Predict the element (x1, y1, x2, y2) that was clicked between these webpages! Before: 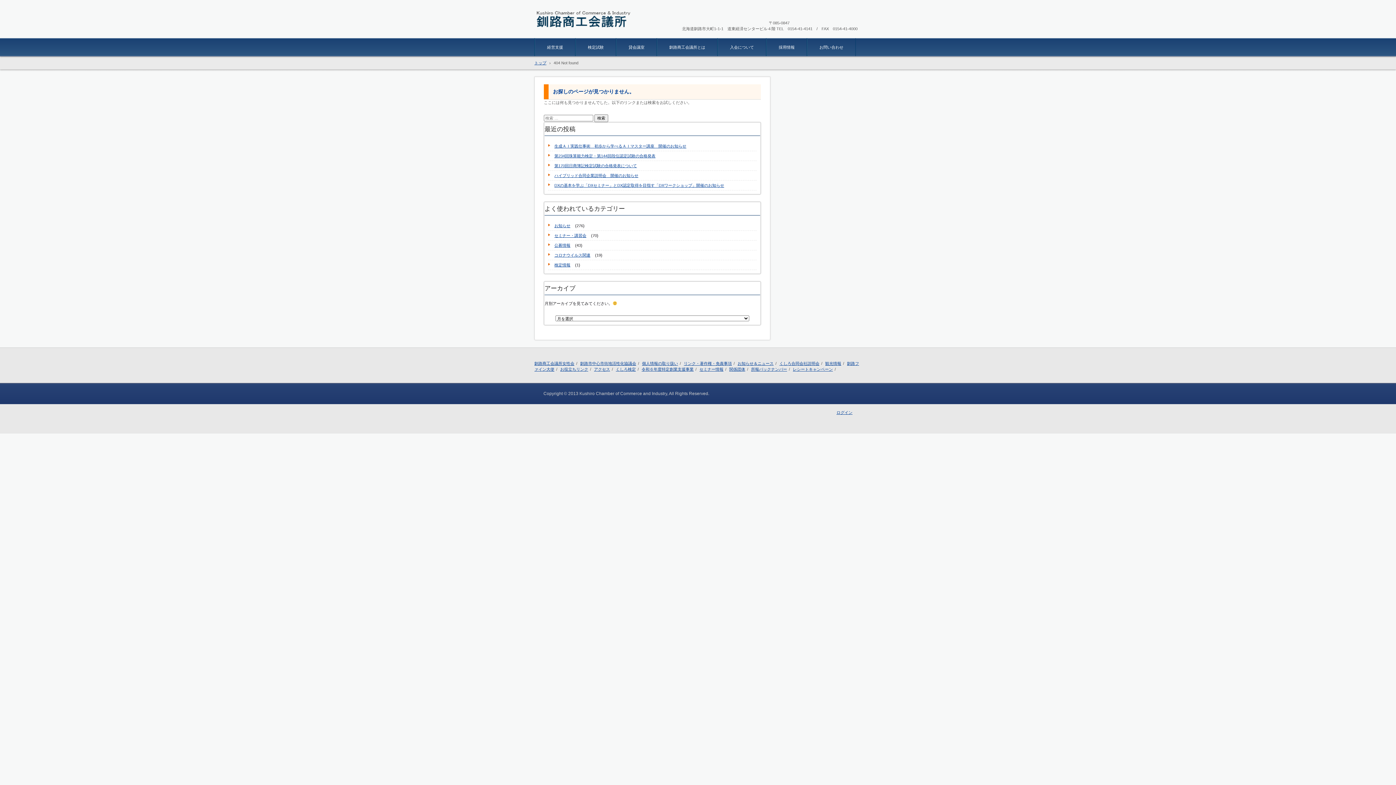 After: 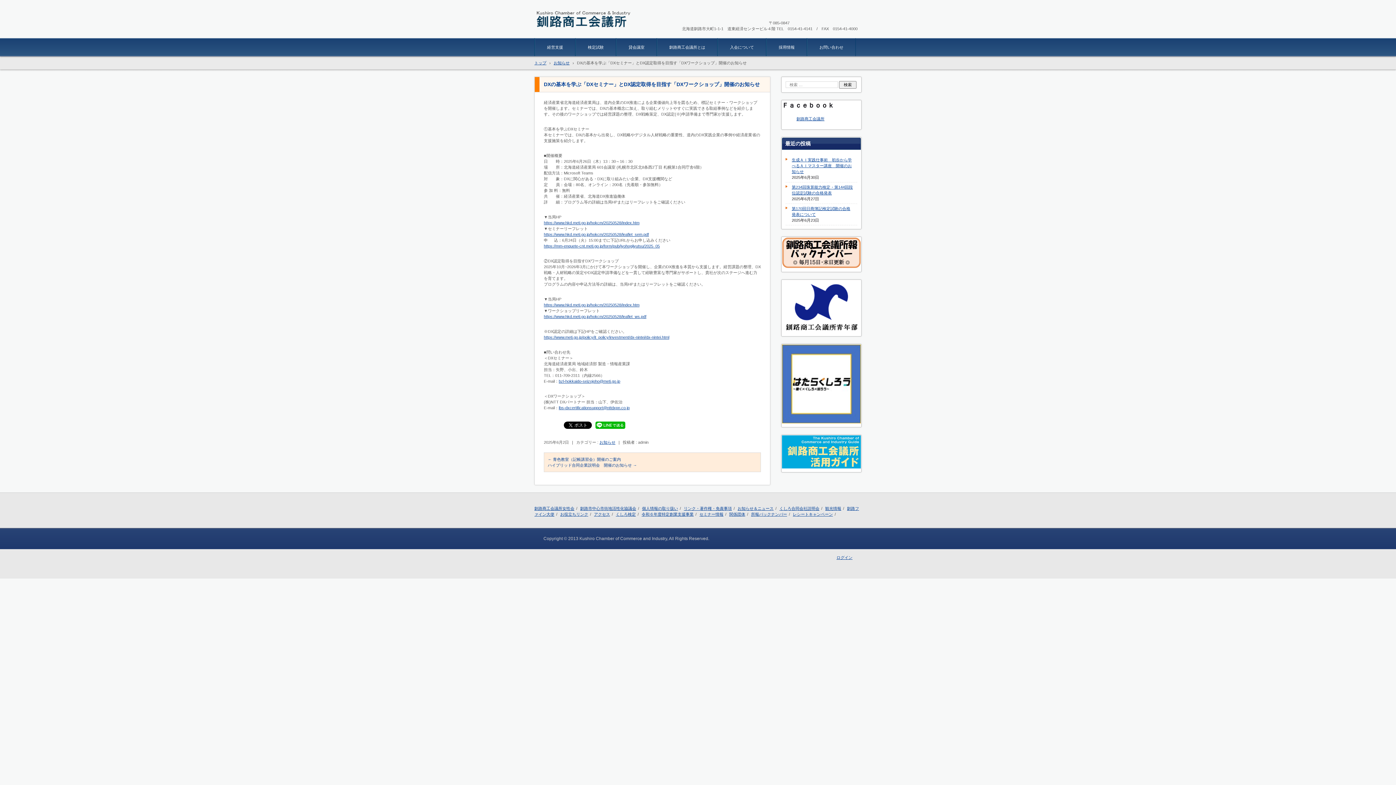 Action: bbox: (548, 182, 728, 188) label: DXの基本を学ぶ「DXセミナー」とDX認定取得を目指す「DXワークショップ」開催のお知らせ